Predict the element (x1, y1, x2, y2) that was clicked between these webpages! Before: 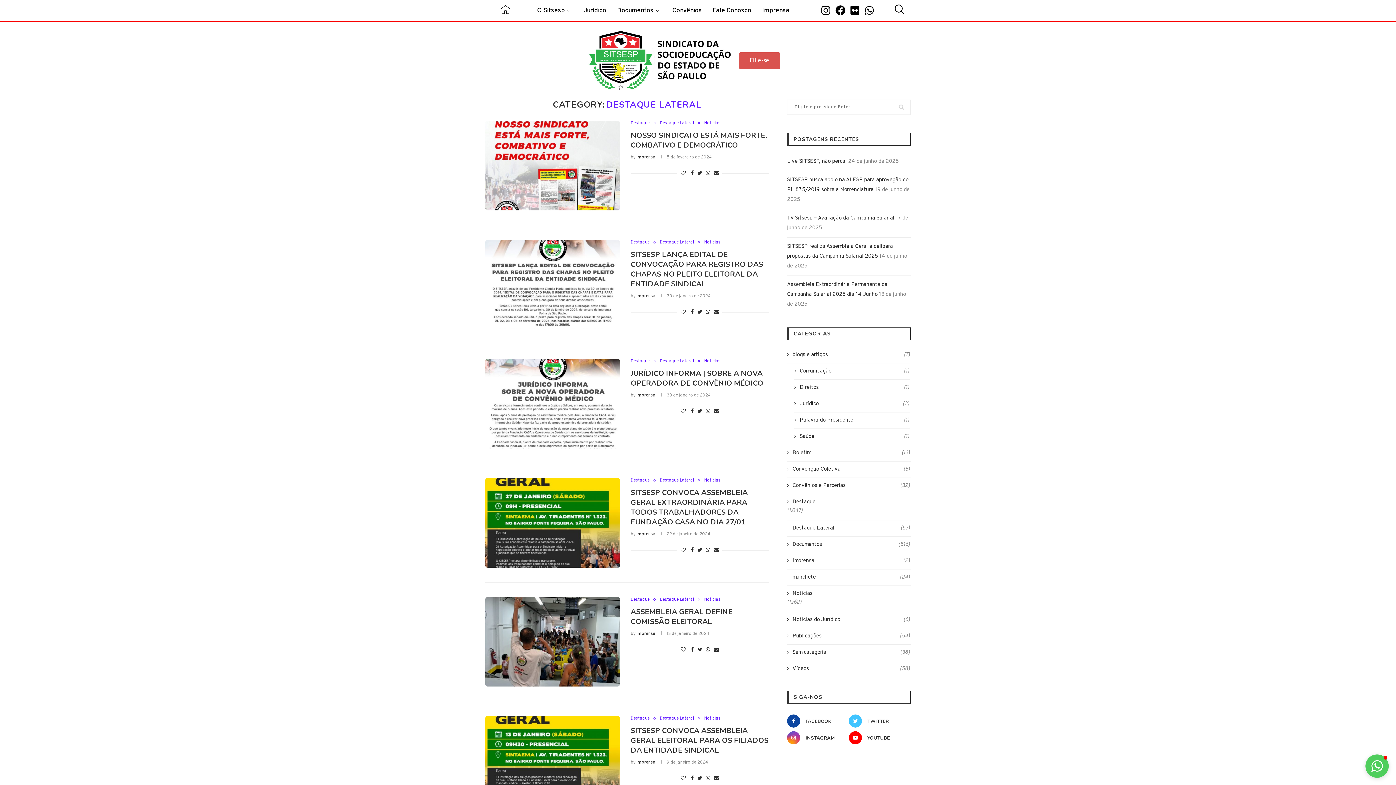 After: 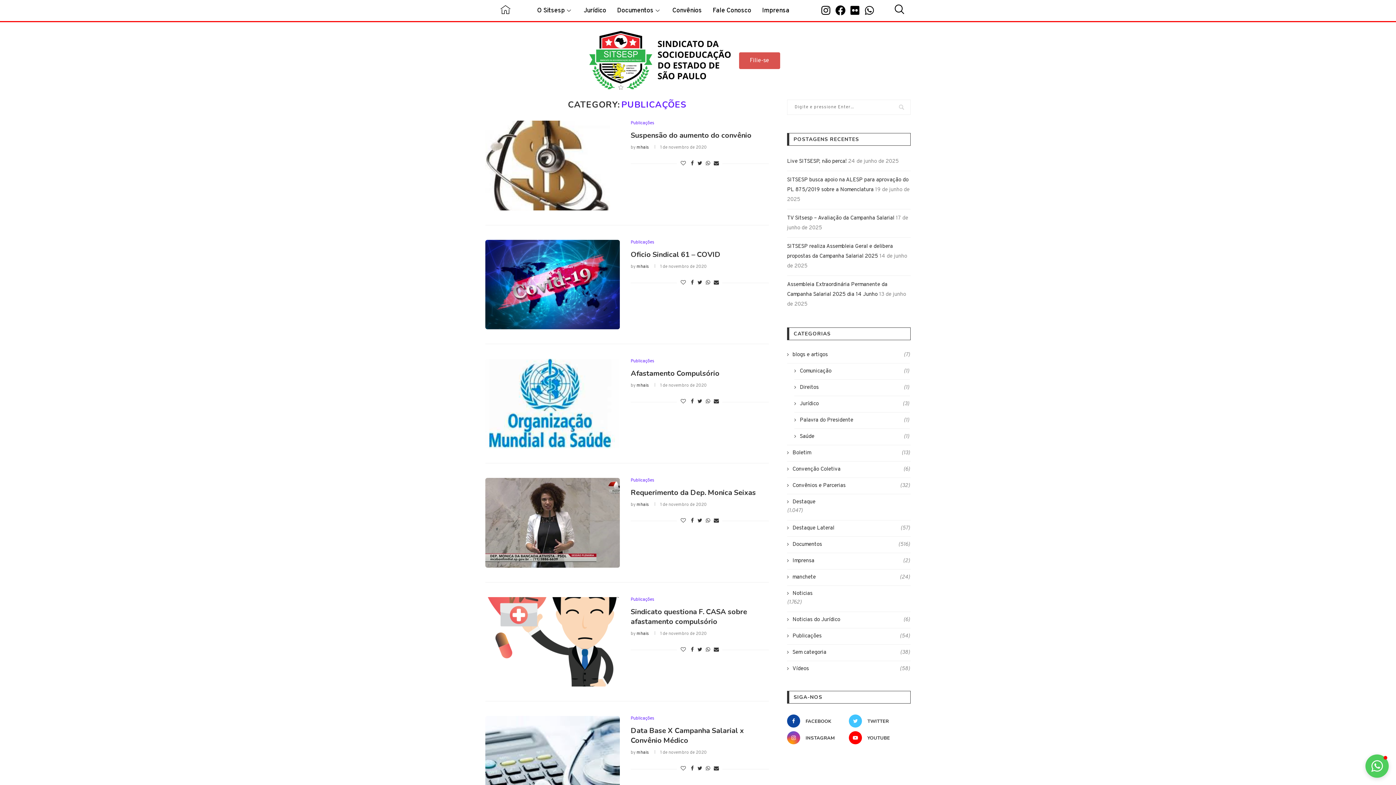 Action: label: Publicações
(54) bbox: (787, 632, 910, 640)